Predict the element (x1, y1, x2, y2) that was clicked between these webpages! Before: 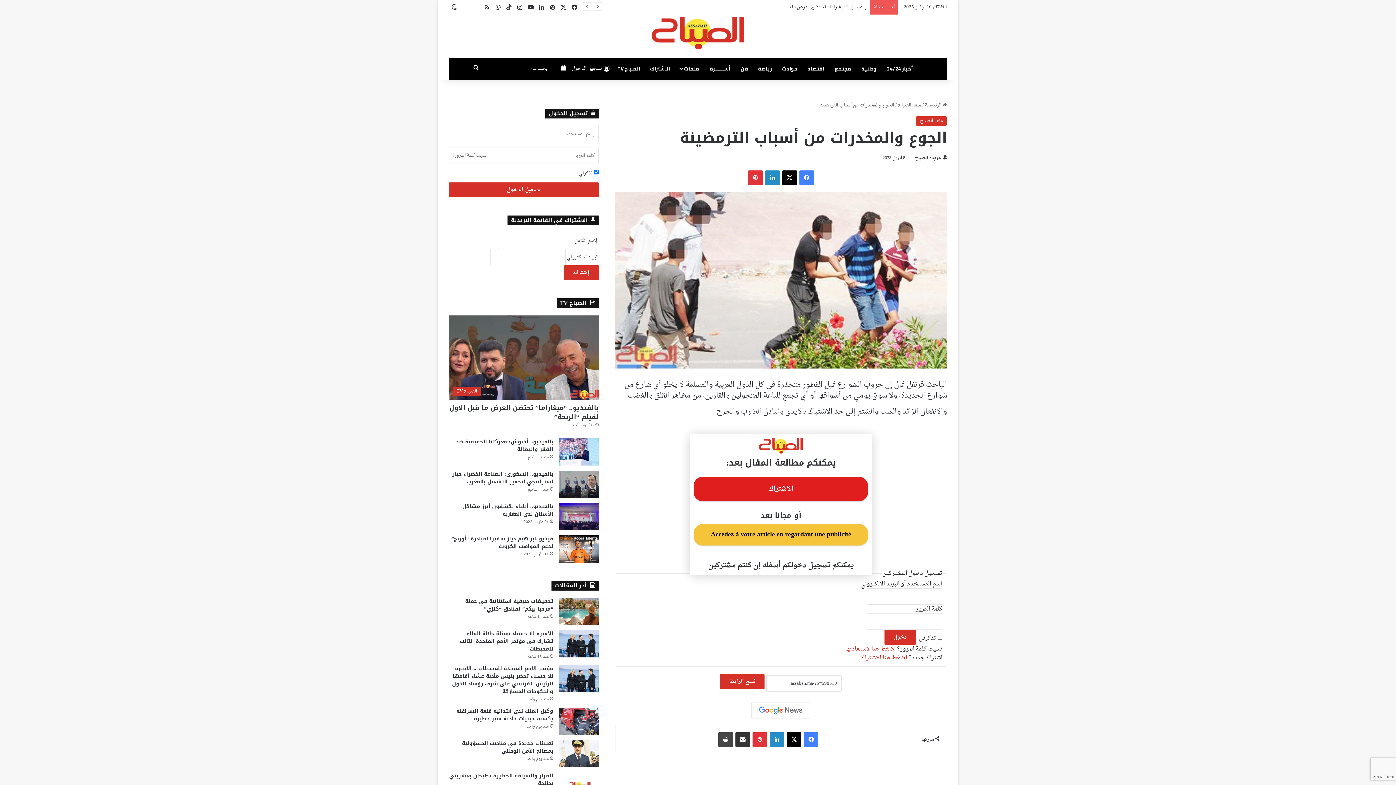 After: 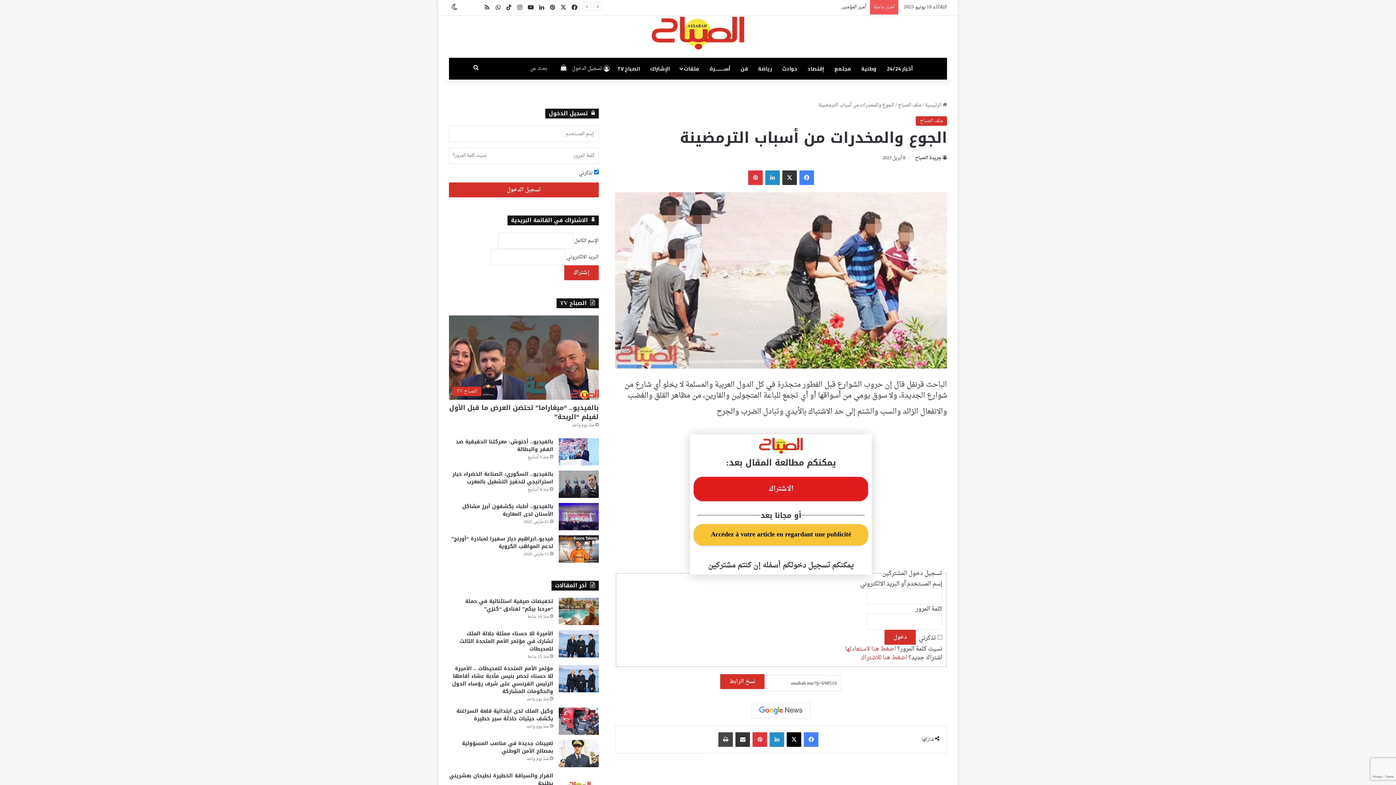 Action: bbox: (782, 170, 797, 185) label: ‫X